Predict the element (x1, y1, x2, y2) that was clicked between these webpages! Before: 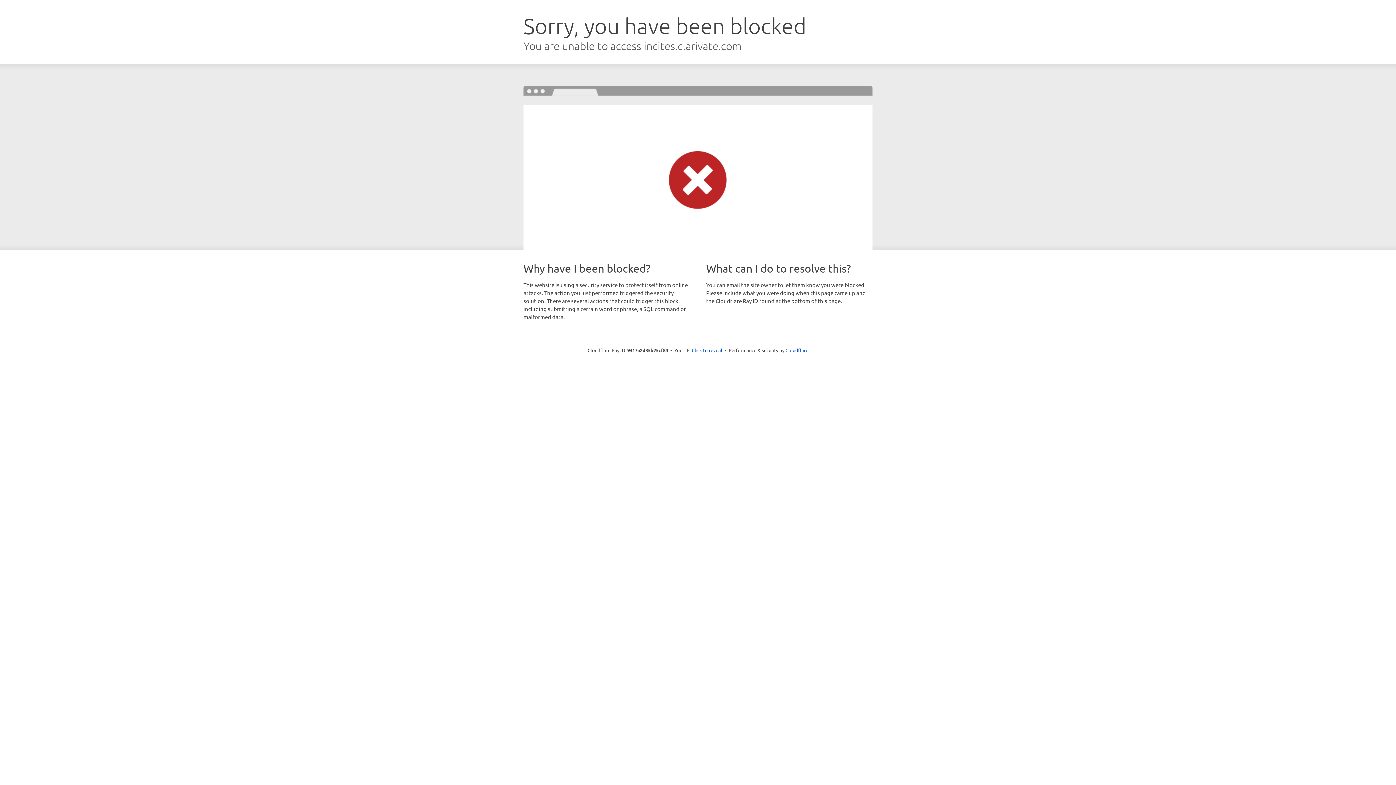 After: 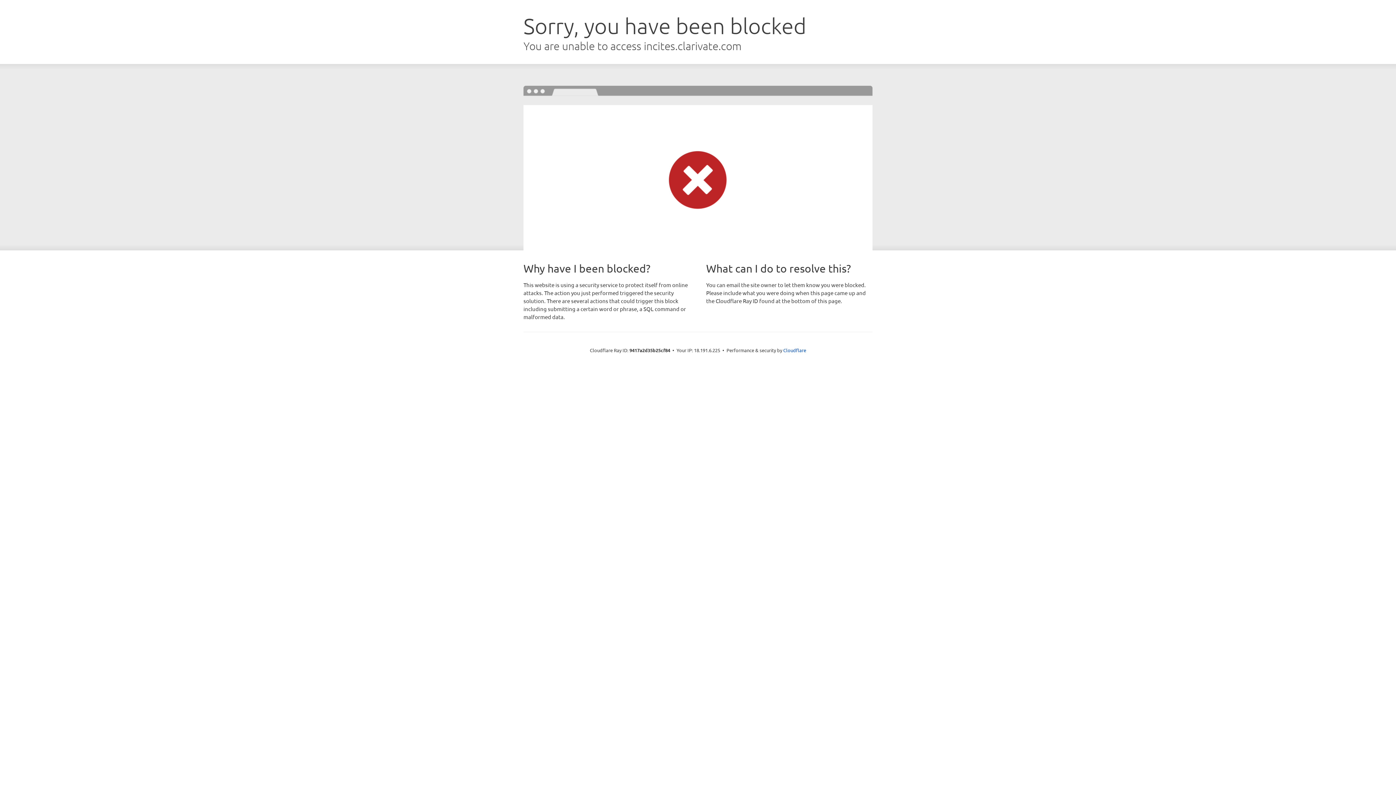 Action: bbox: (692, 346, 722, 353) label: Click to reveal